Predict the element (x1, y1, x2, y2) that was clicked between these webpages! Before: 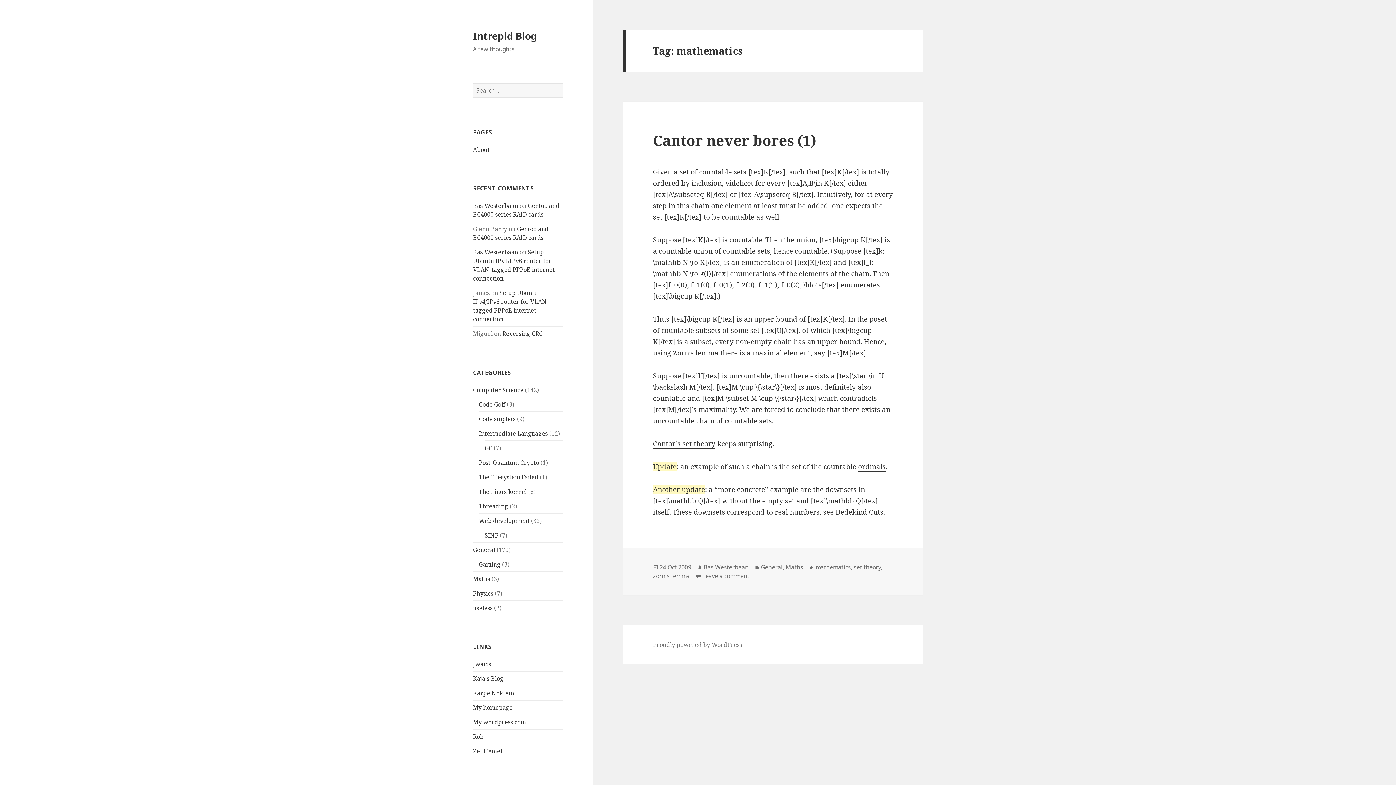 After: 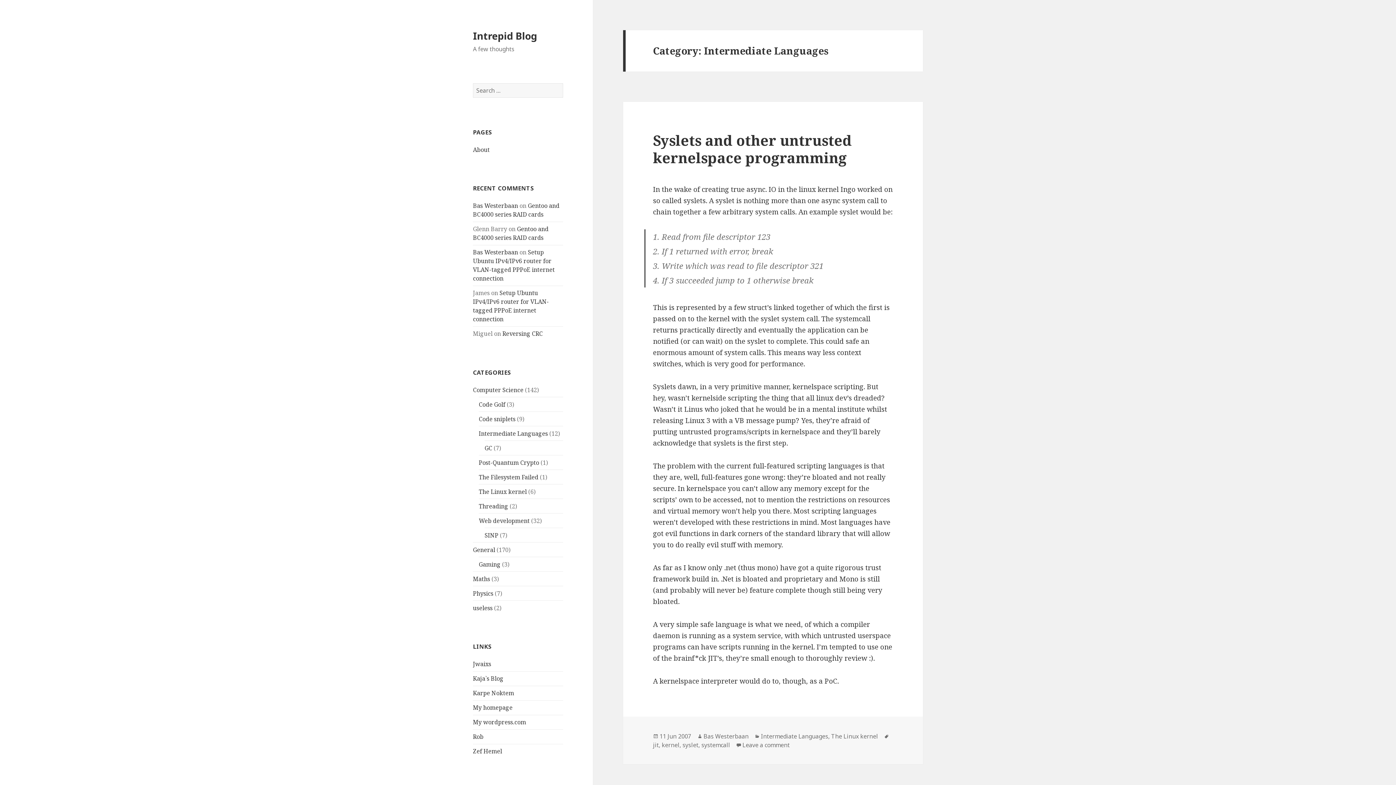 Action: bbox: (478, 429, 548, 437) label: Intermediate Languages